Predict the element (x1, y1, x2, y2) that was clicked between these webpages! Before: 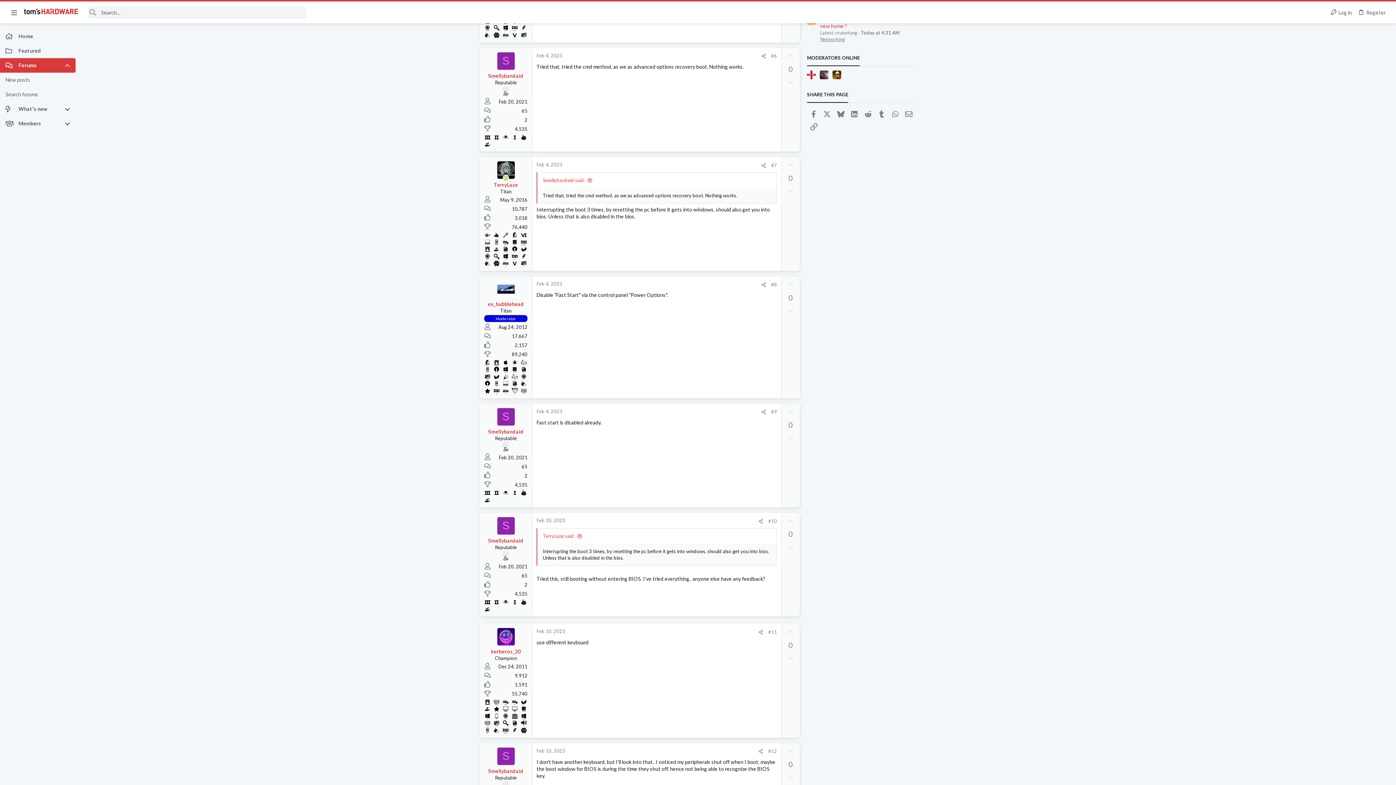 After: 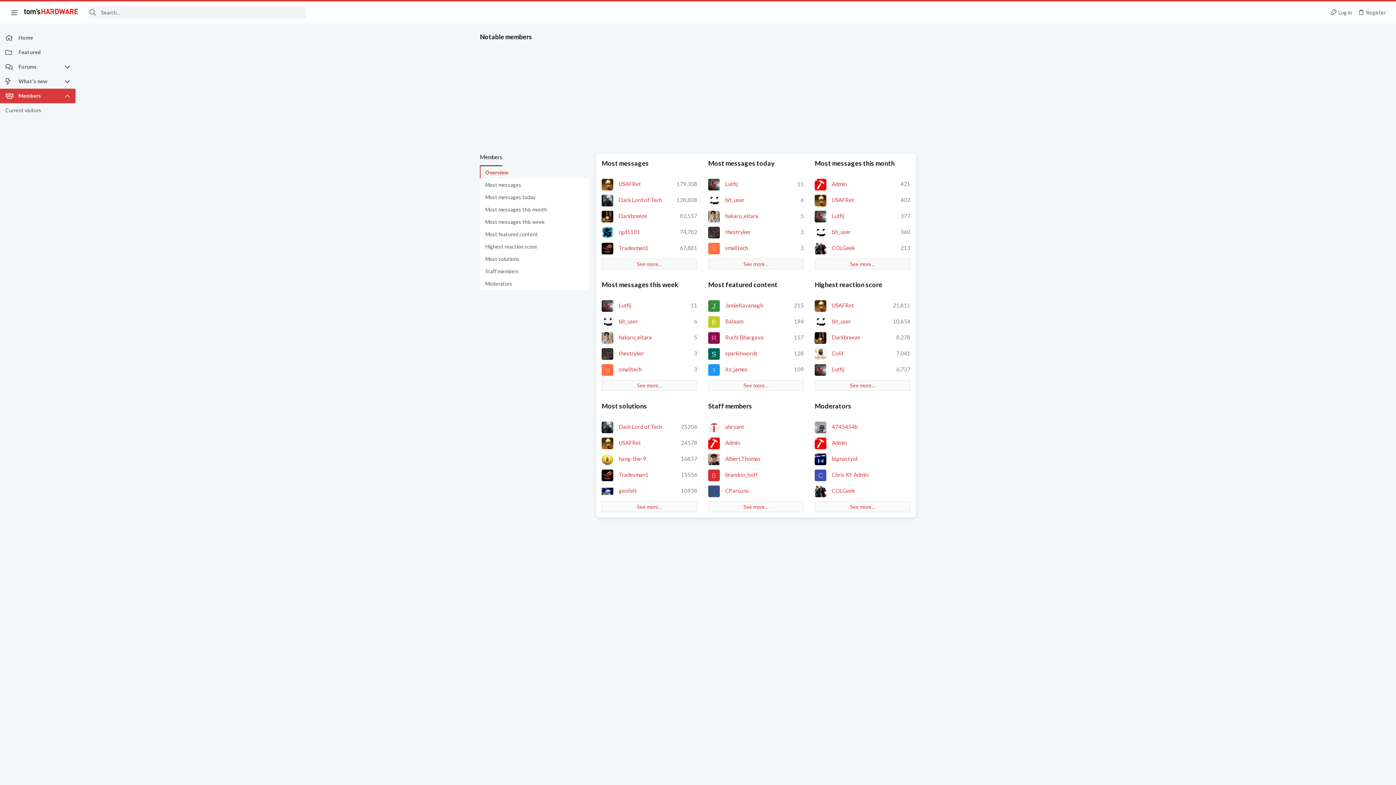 Action: label: Members bbox: (0, 116, 64, 130)